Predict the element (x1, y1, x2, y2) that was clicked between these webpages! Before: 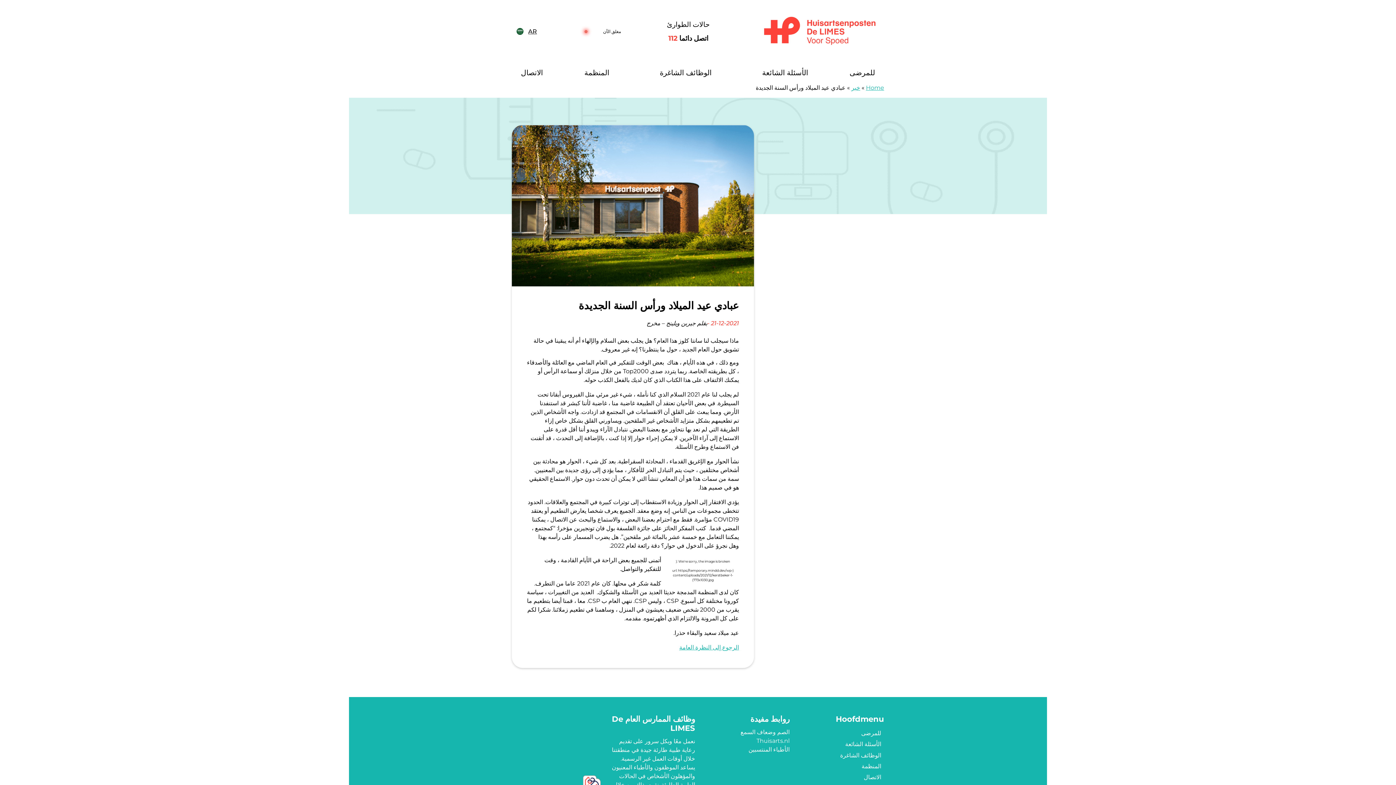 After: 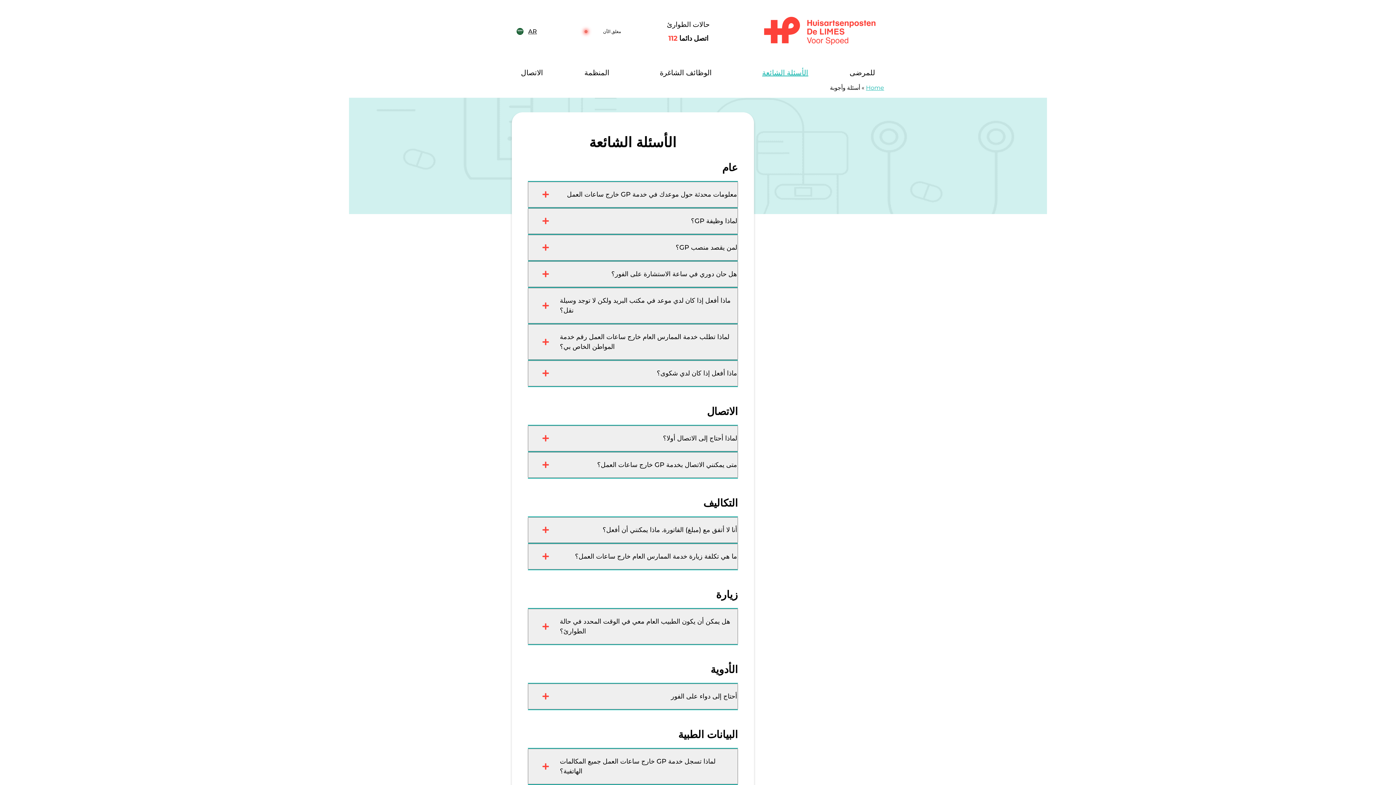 Action: label: الأسئلة الشائعة bbox: (753, 61, 817, 83)